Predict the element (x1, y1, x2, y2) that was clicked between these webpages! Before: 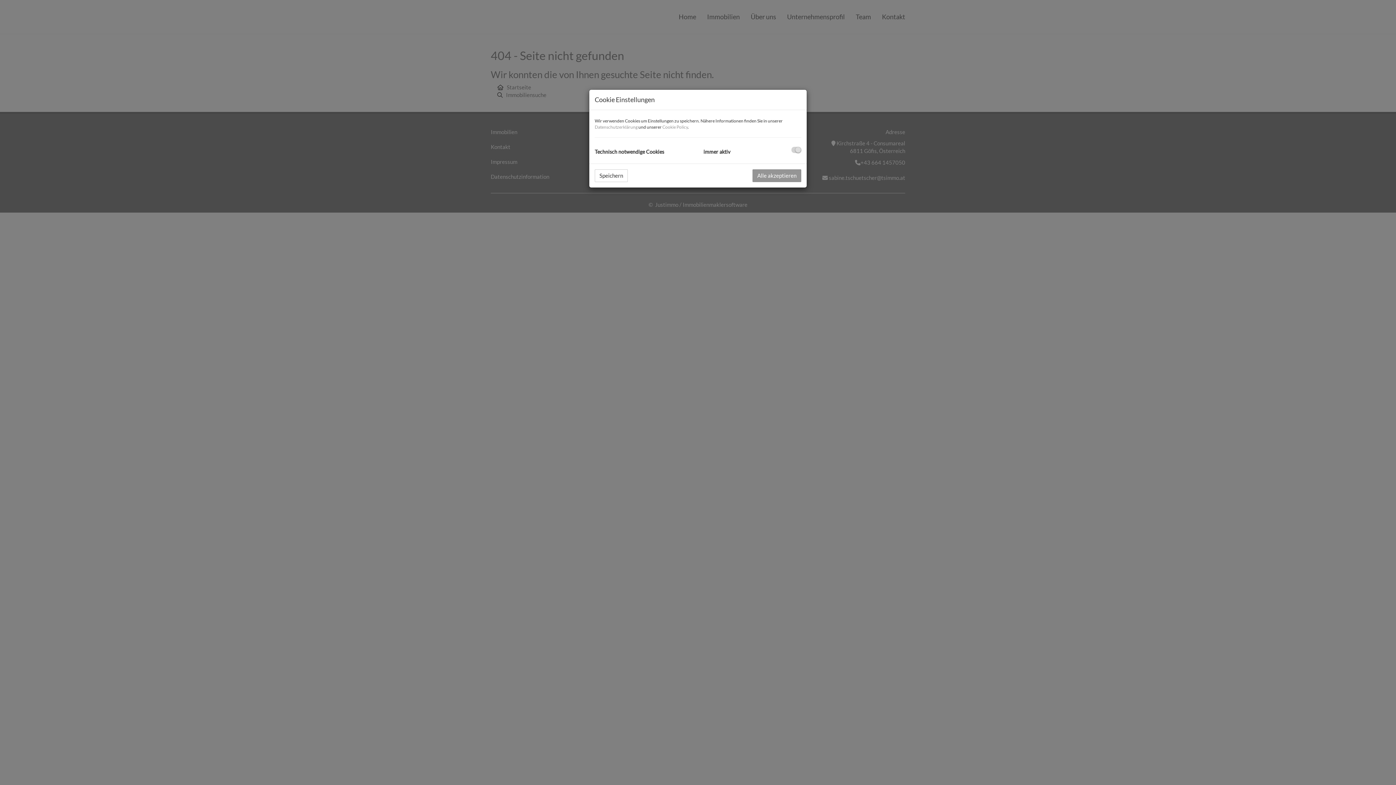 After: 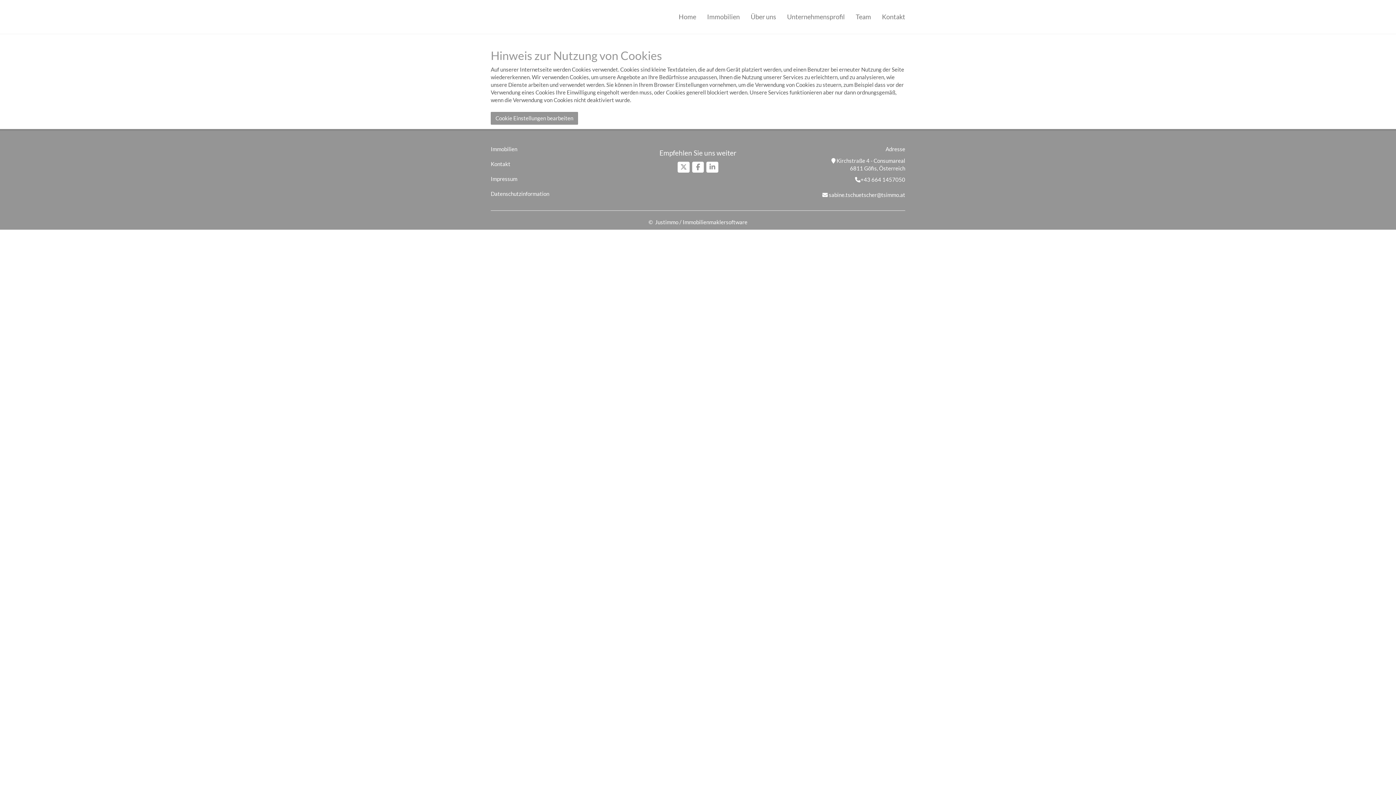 Action: bbox: (662, 124, 688, 129) label: Cookie Policy